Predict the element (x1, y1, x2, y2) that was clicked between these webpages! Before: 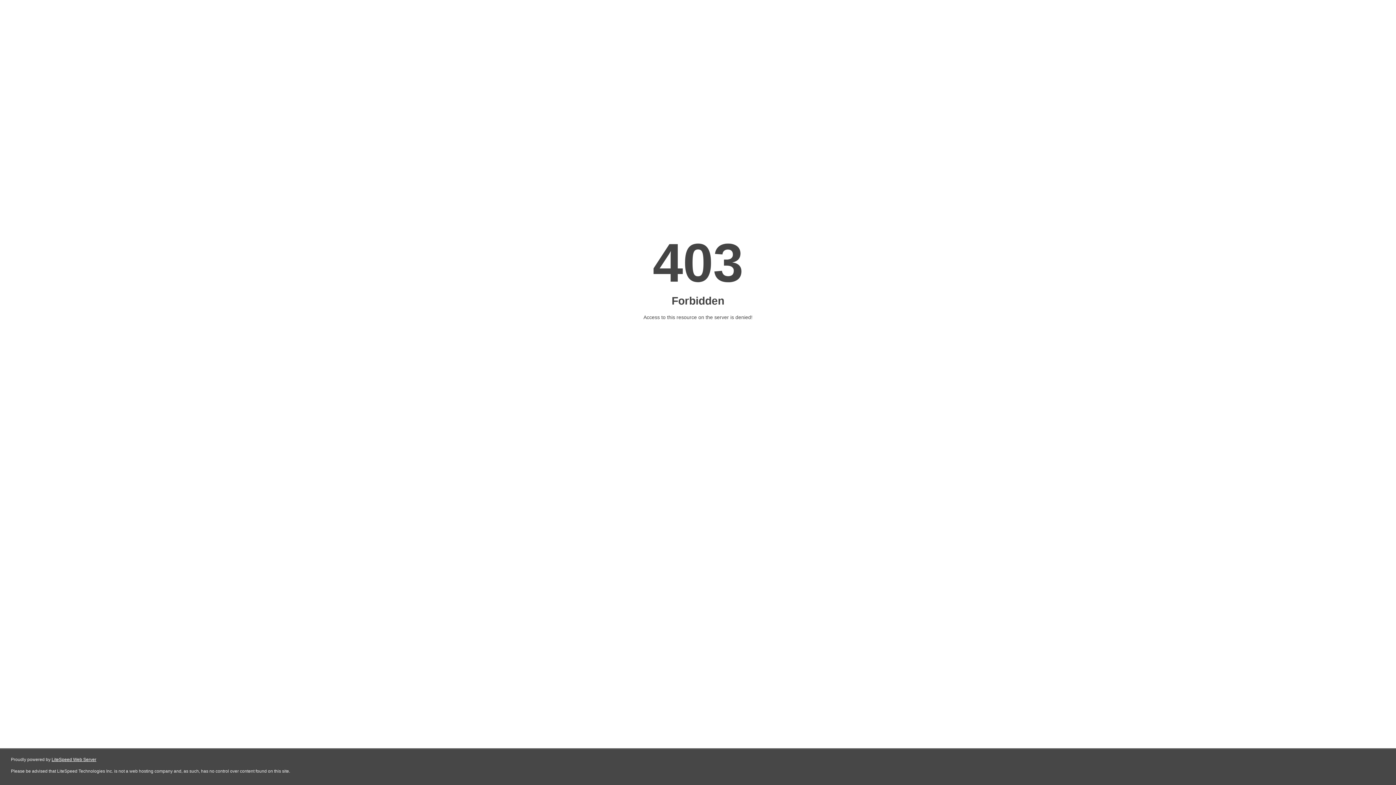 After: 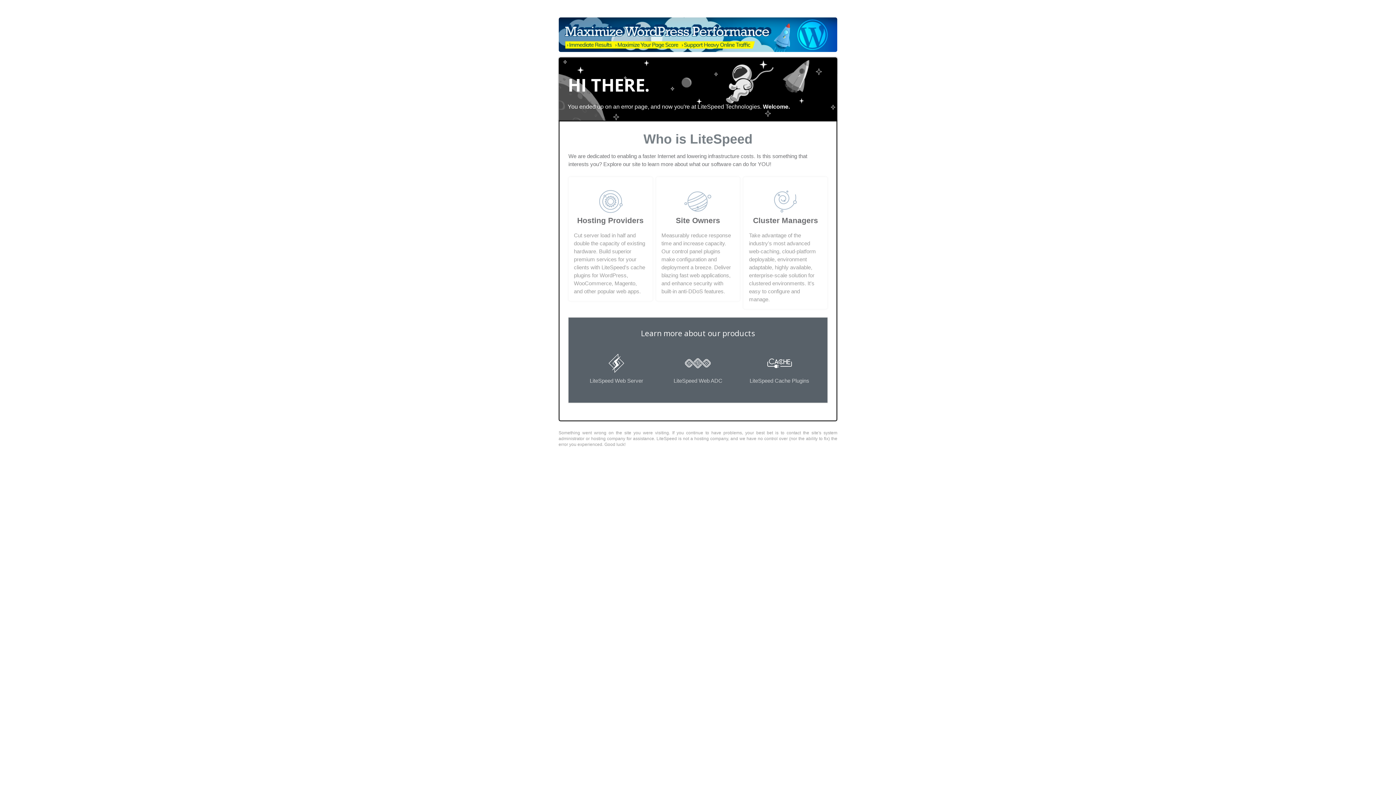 Action: bbox: (51, 757, 96, 762) label: LiteSpeed Web Server